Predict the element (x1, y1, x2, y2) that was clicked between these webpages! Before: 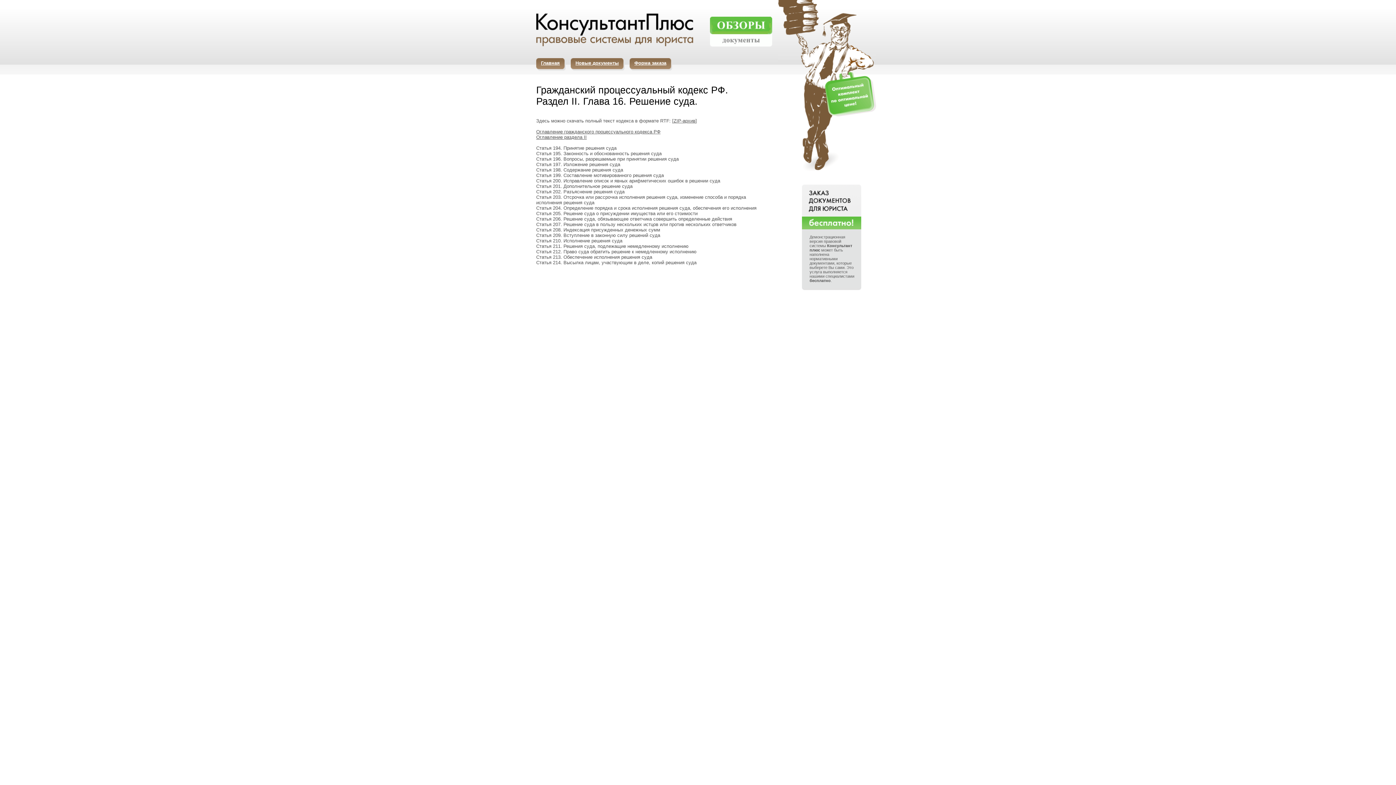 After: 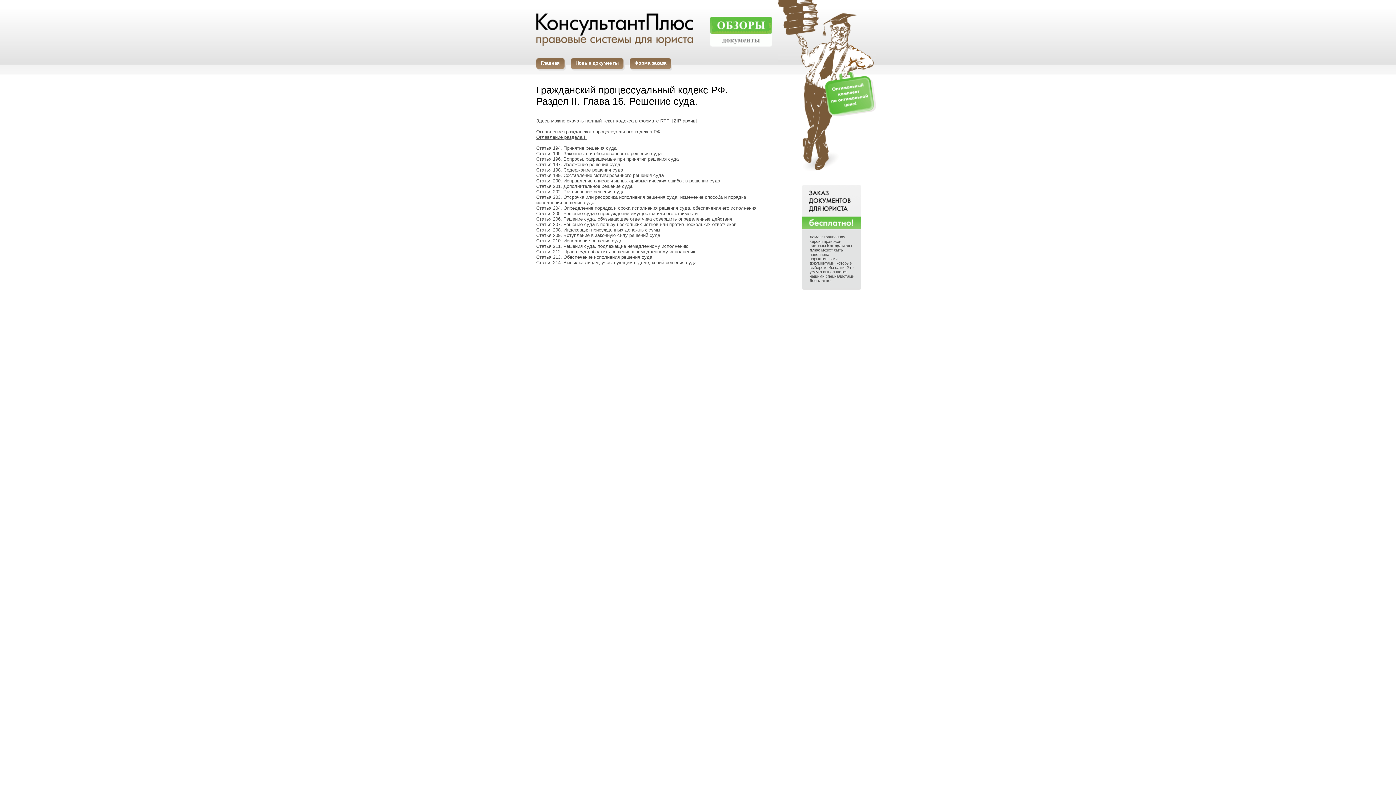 Action: label: ZIP-архив bbox: (673, 118, 695, 123)